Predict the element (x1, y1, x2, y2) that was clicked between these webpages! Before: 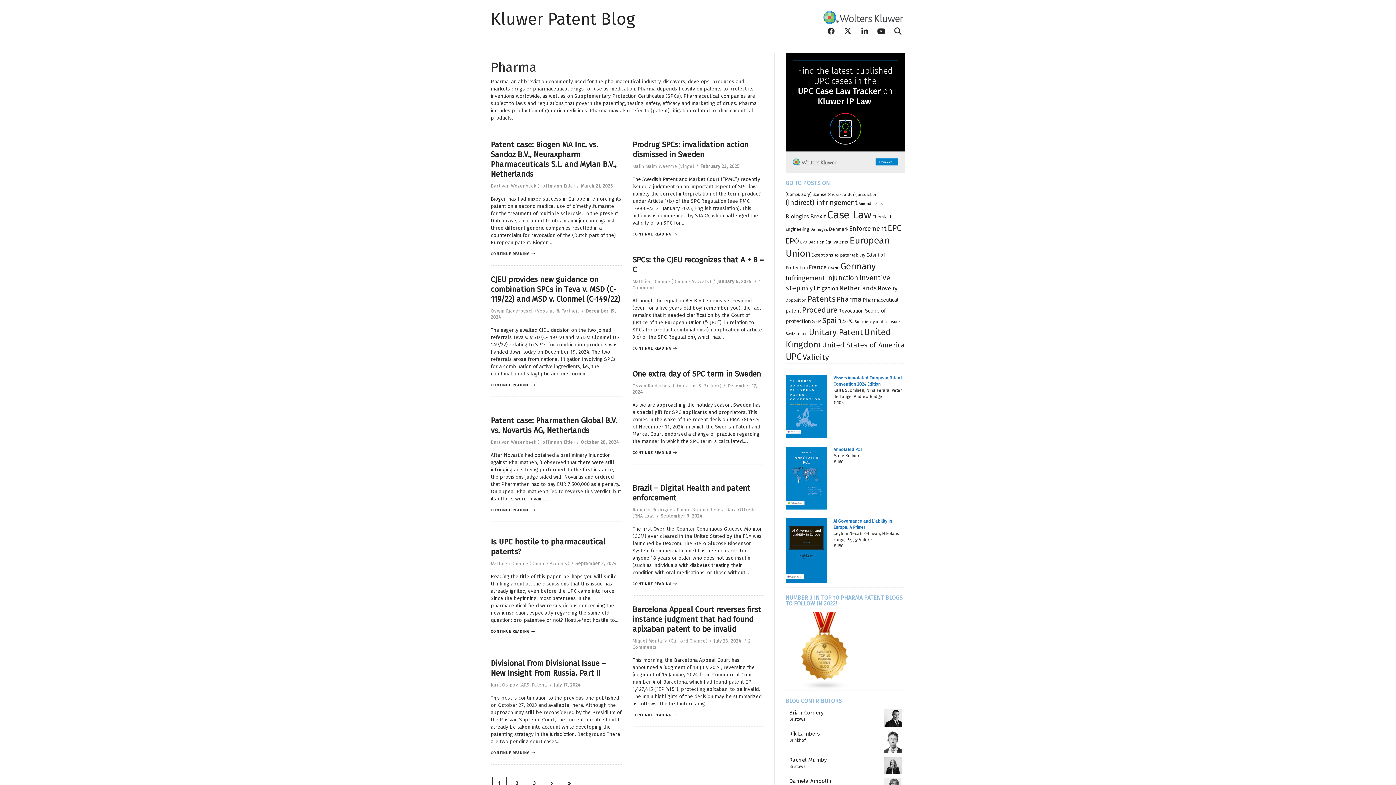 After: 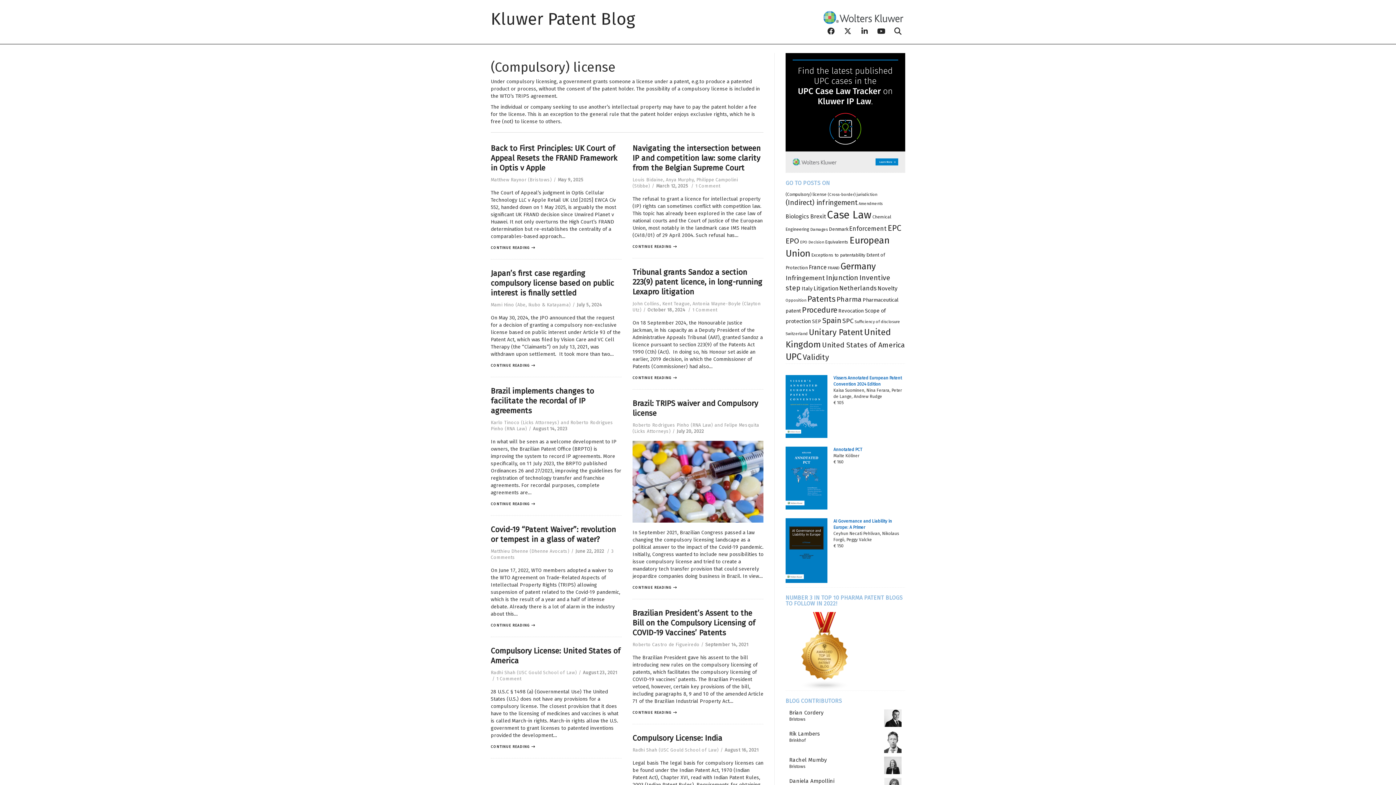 Action: label: (Compulsory) license (64 items) bbox: (785, 191, 826, 196)